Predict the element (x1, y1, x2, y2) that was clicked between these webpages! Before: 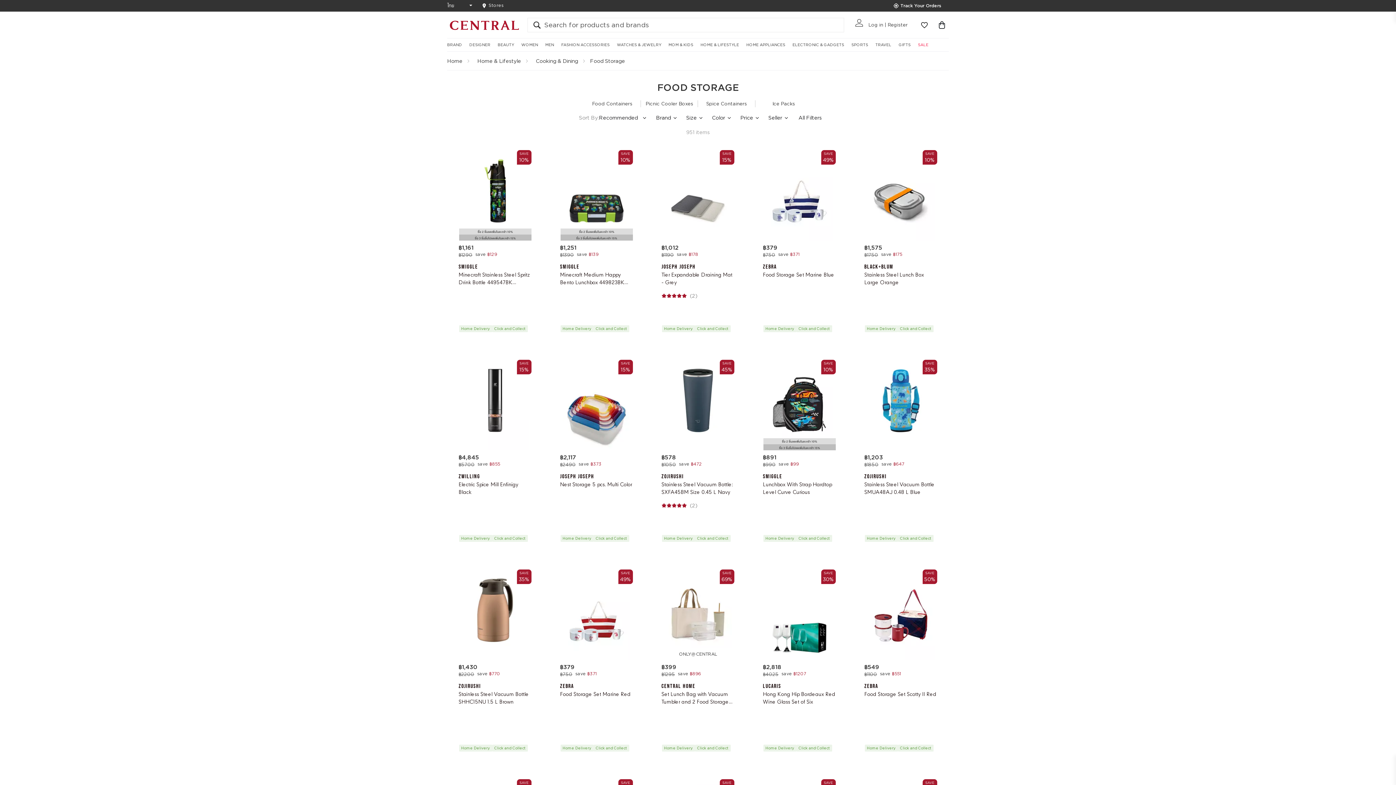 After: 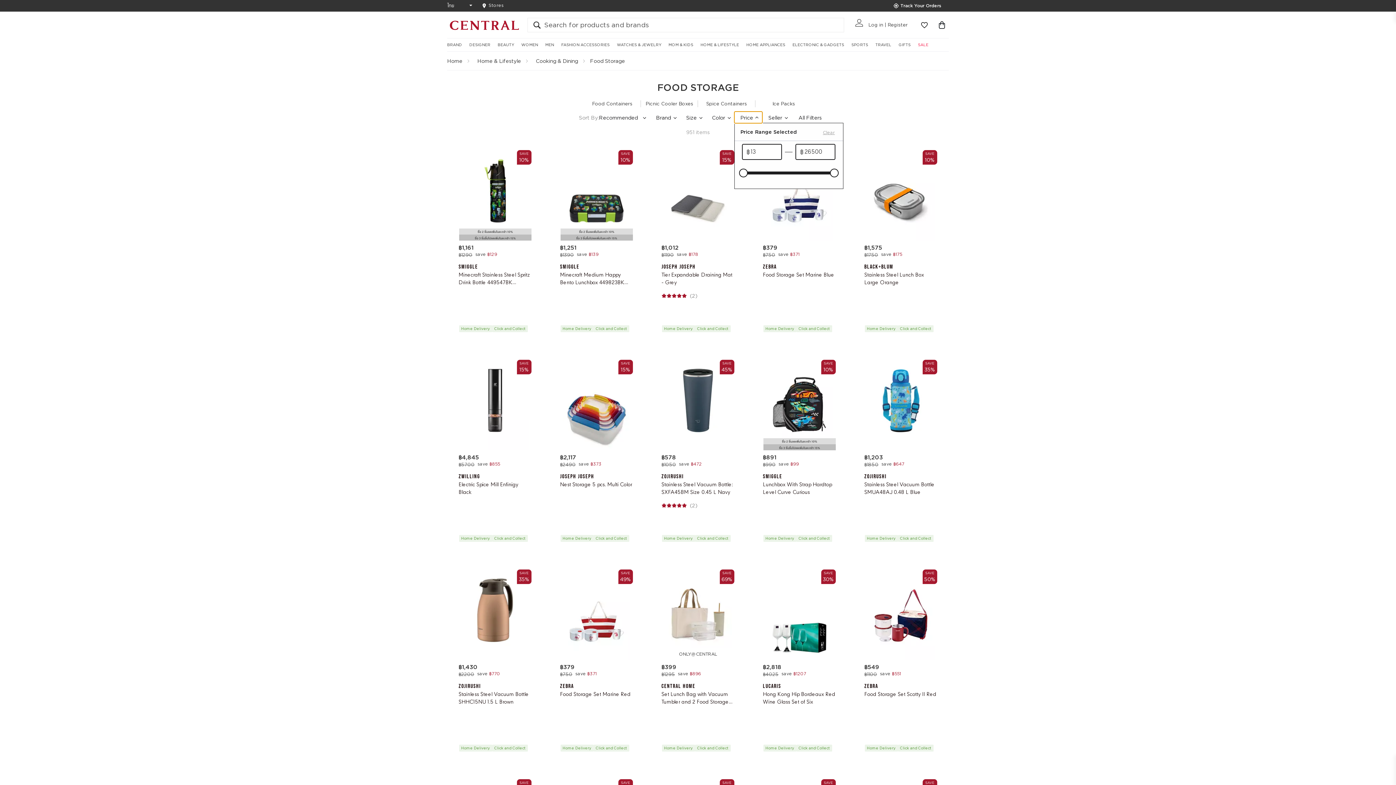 Action: bbox: (734, 111, 762, 123) label: Price